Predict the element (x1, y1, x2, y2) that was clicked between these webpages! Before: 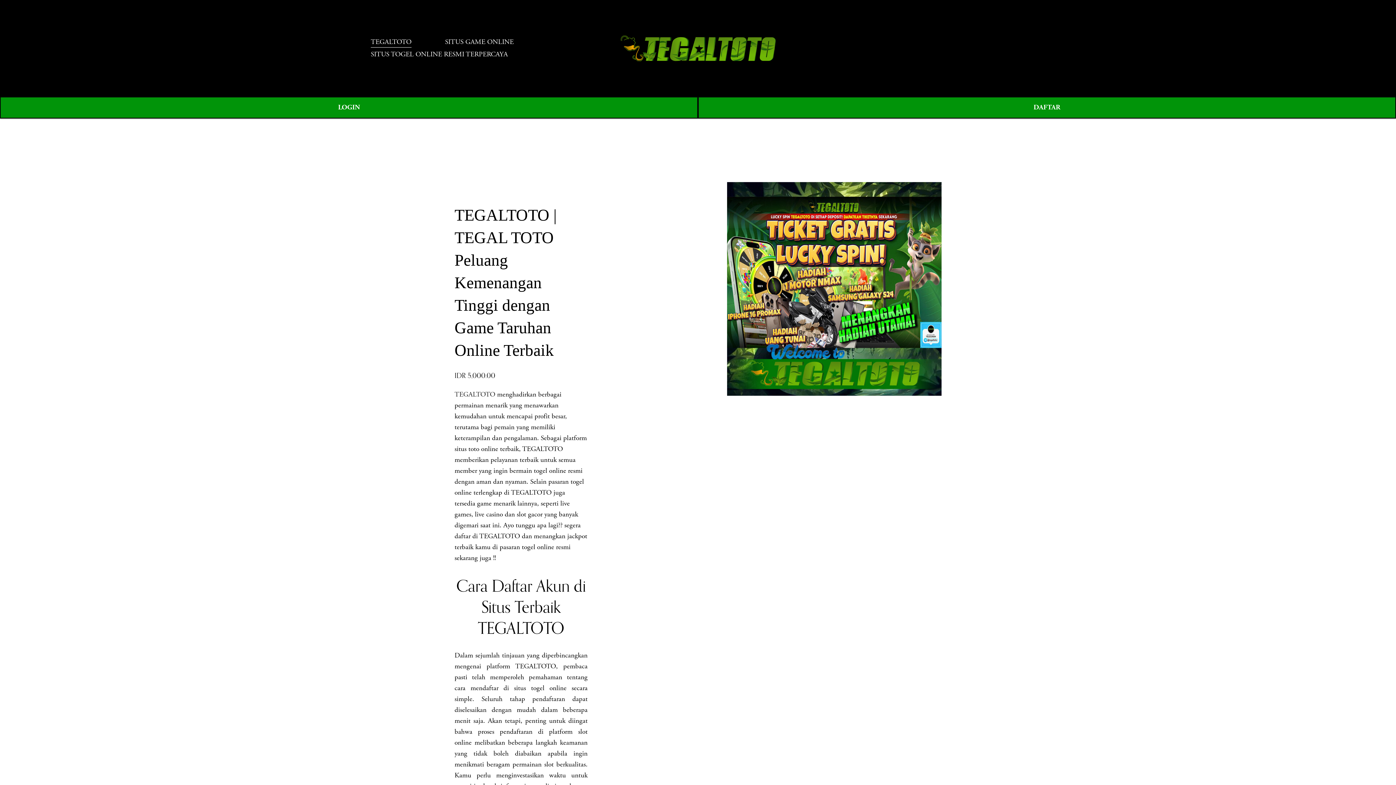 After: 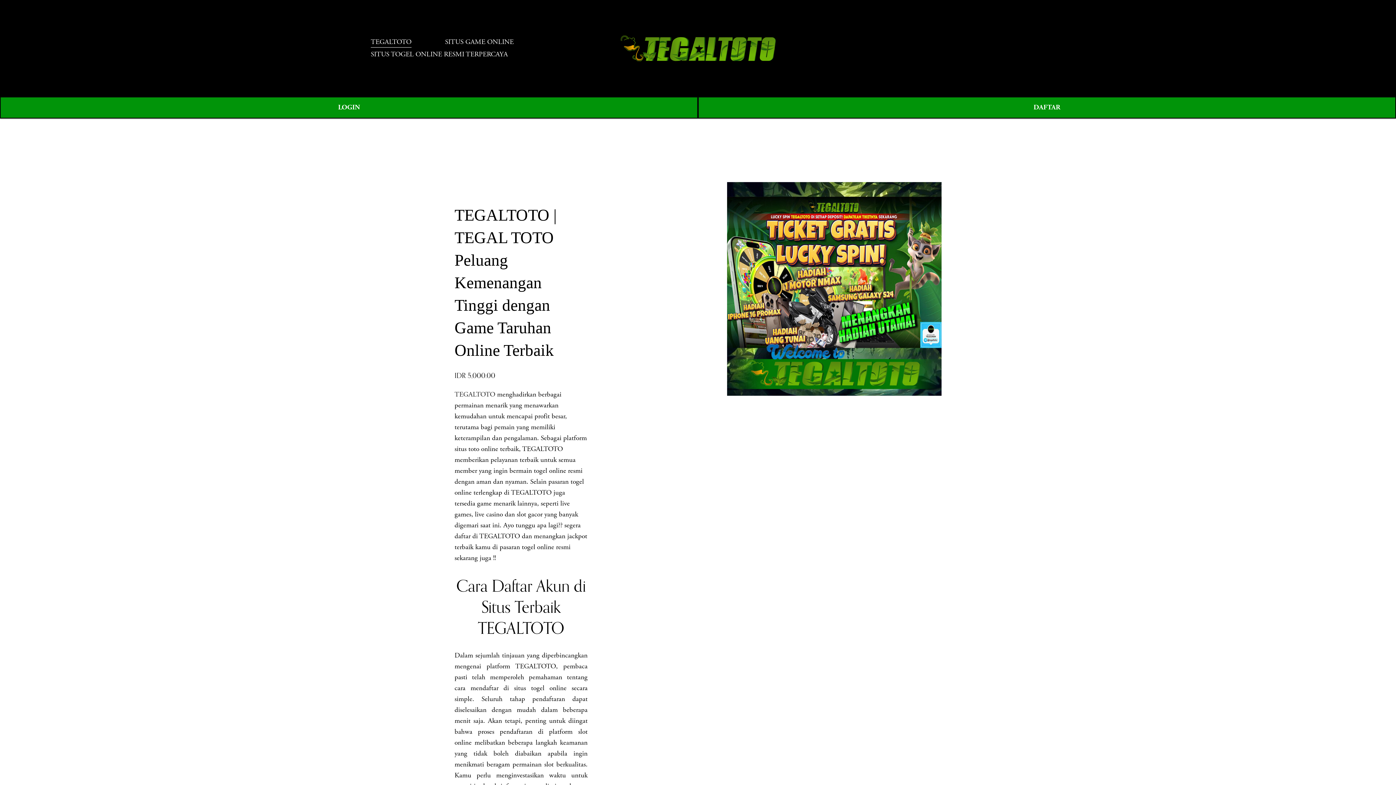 Action: bbox: (445, 35, 513, 48) label: SITUS GAME ONLINE